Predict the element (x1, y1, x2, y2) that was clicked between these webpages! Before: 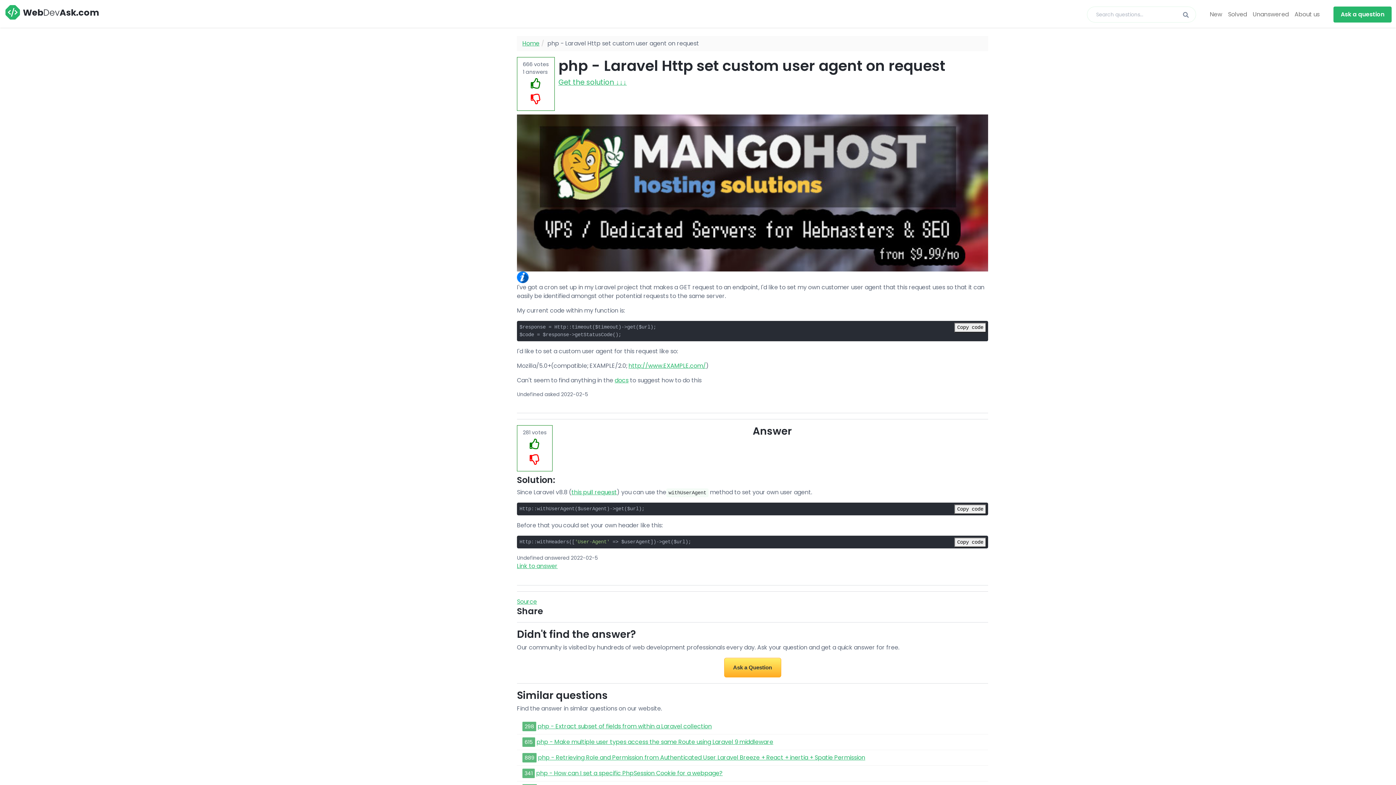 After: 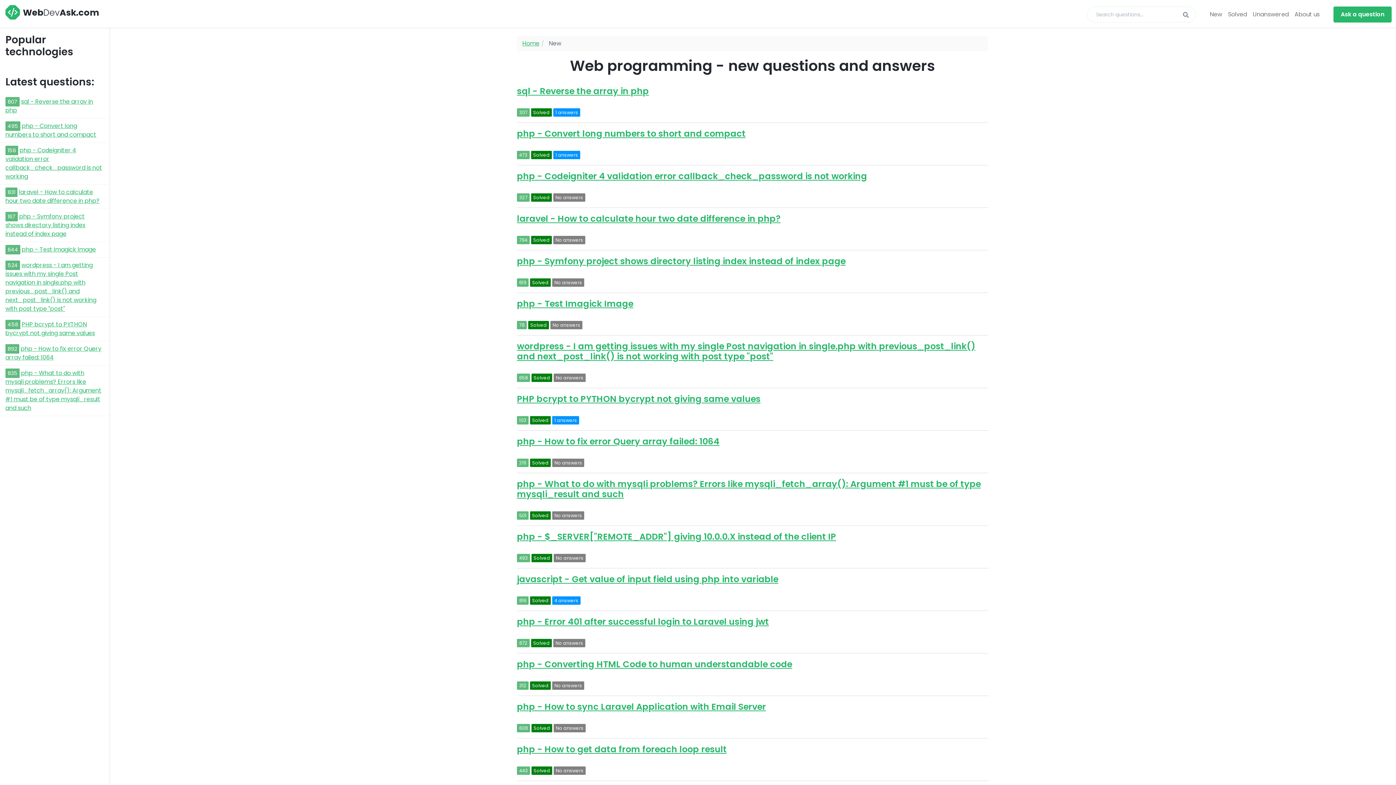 Action: label: New bbox: (1207, 7, 1225, 21)